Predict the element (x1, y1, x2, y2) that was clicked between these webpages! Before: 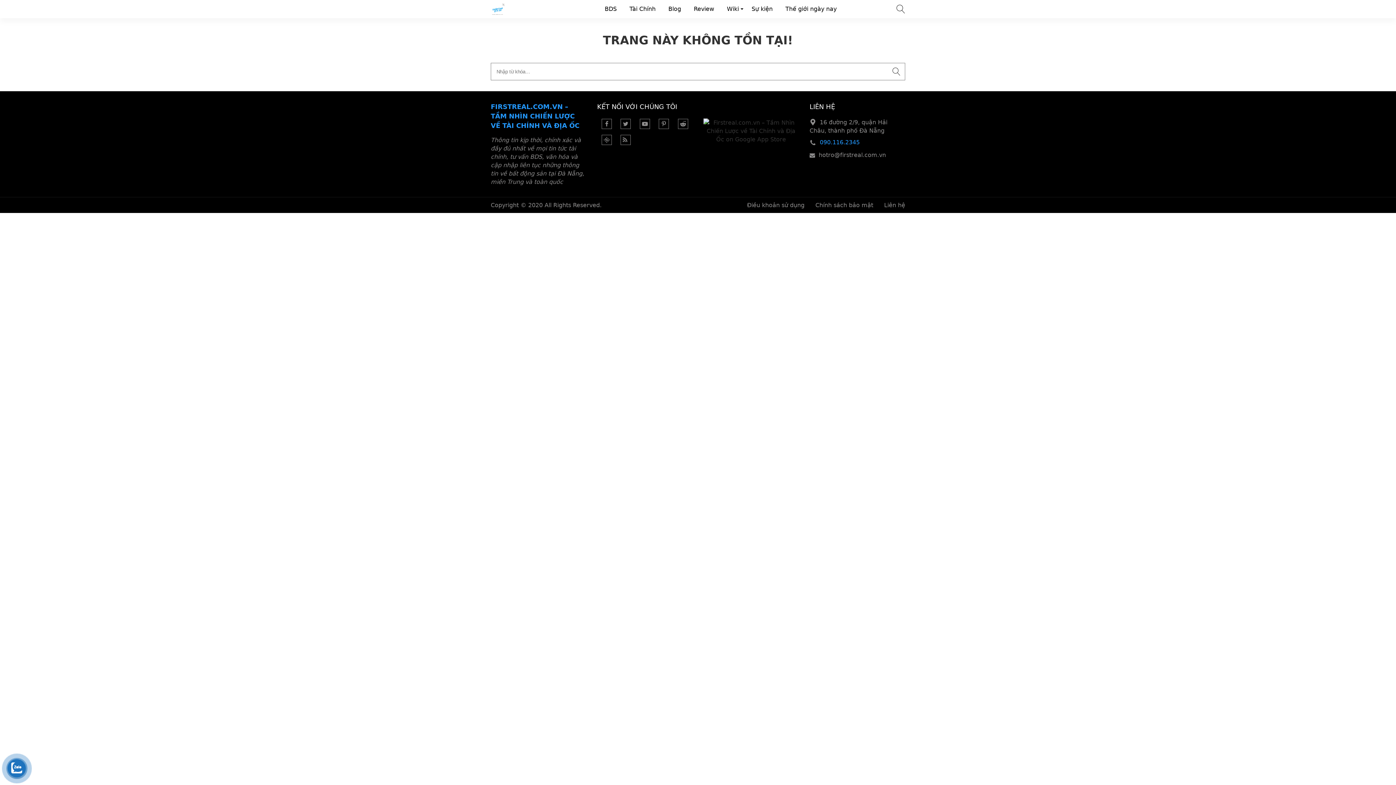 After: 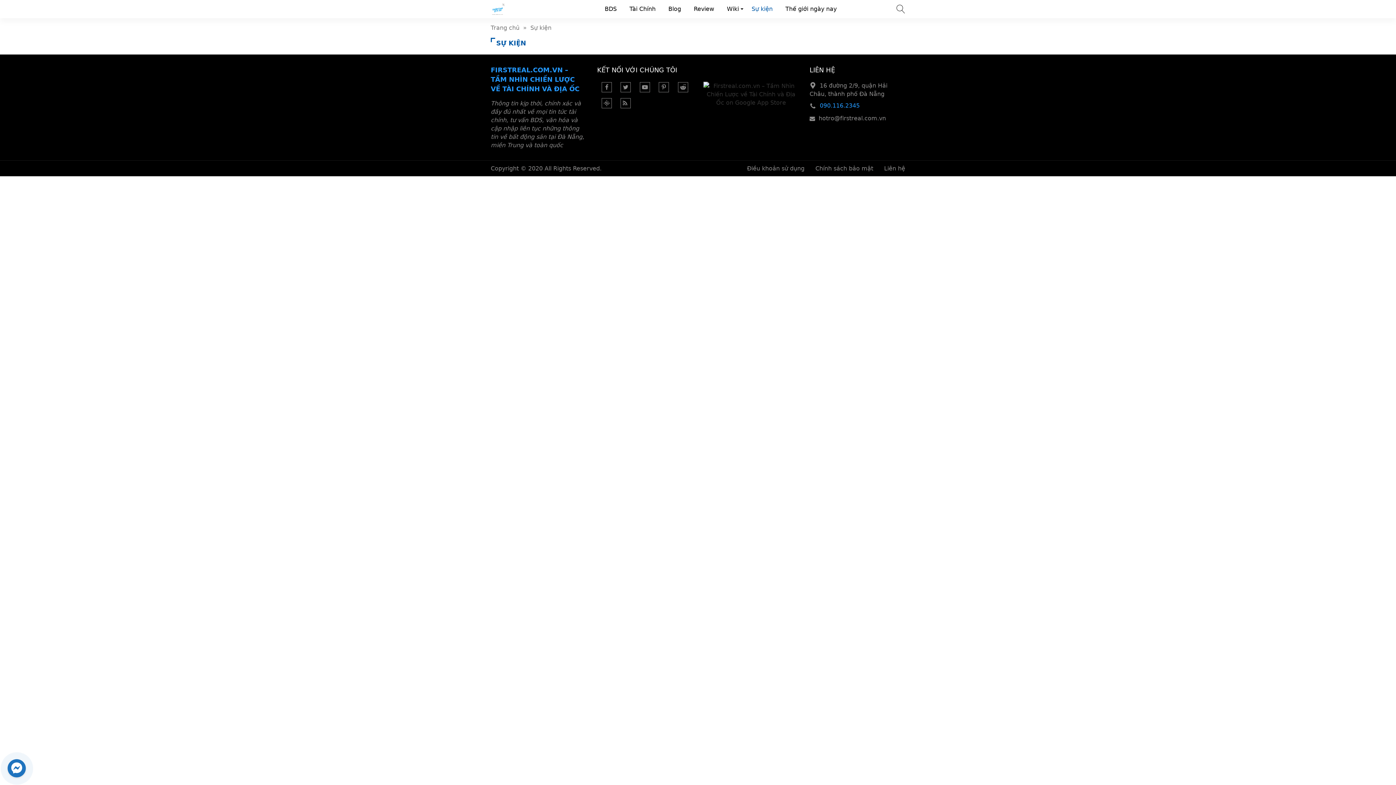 Action: label: Sự kiện bbox: (751, 5, 772, 12)